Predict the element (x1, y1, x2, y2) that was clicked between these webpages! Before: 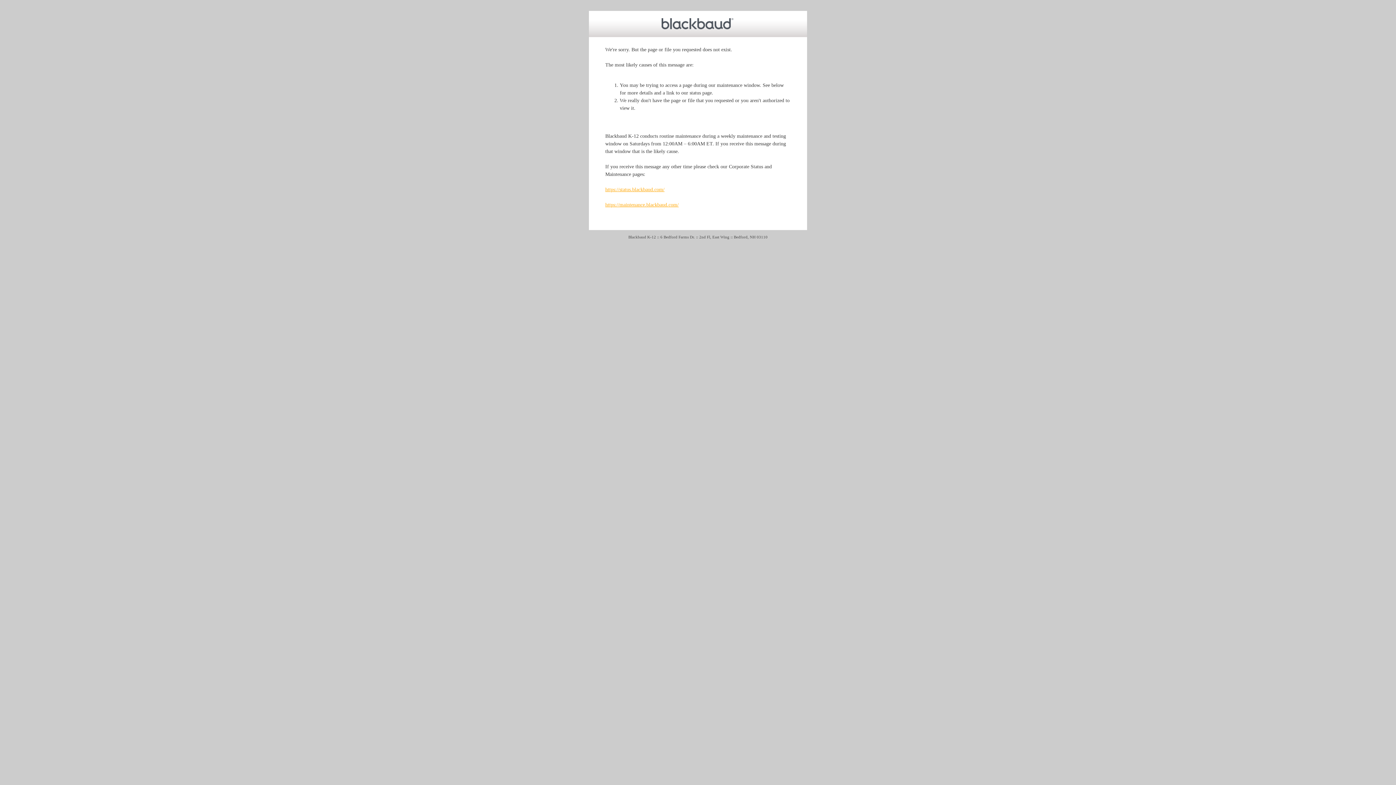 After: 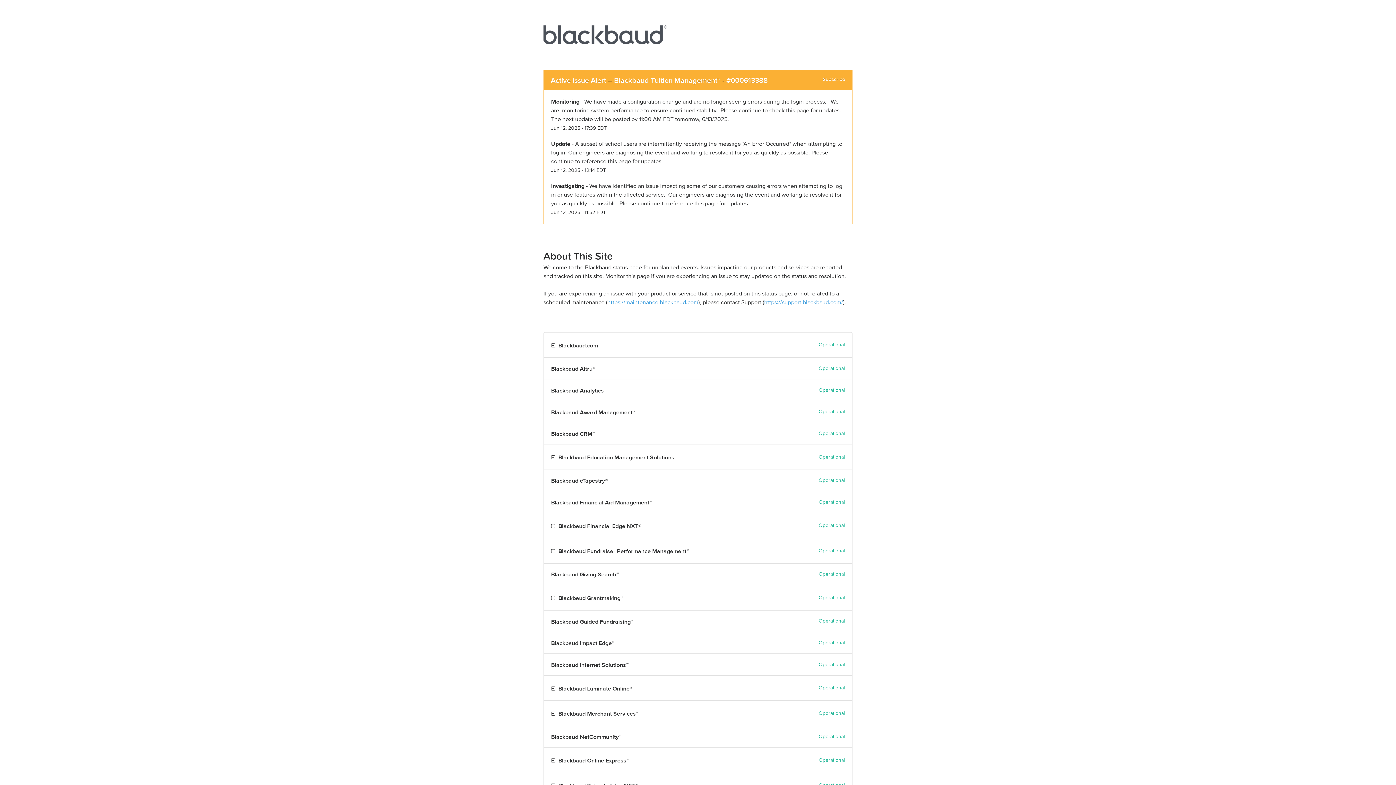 Action: label: https://status.blackbaud.com/ bbox: (605, 186, 664, 192)